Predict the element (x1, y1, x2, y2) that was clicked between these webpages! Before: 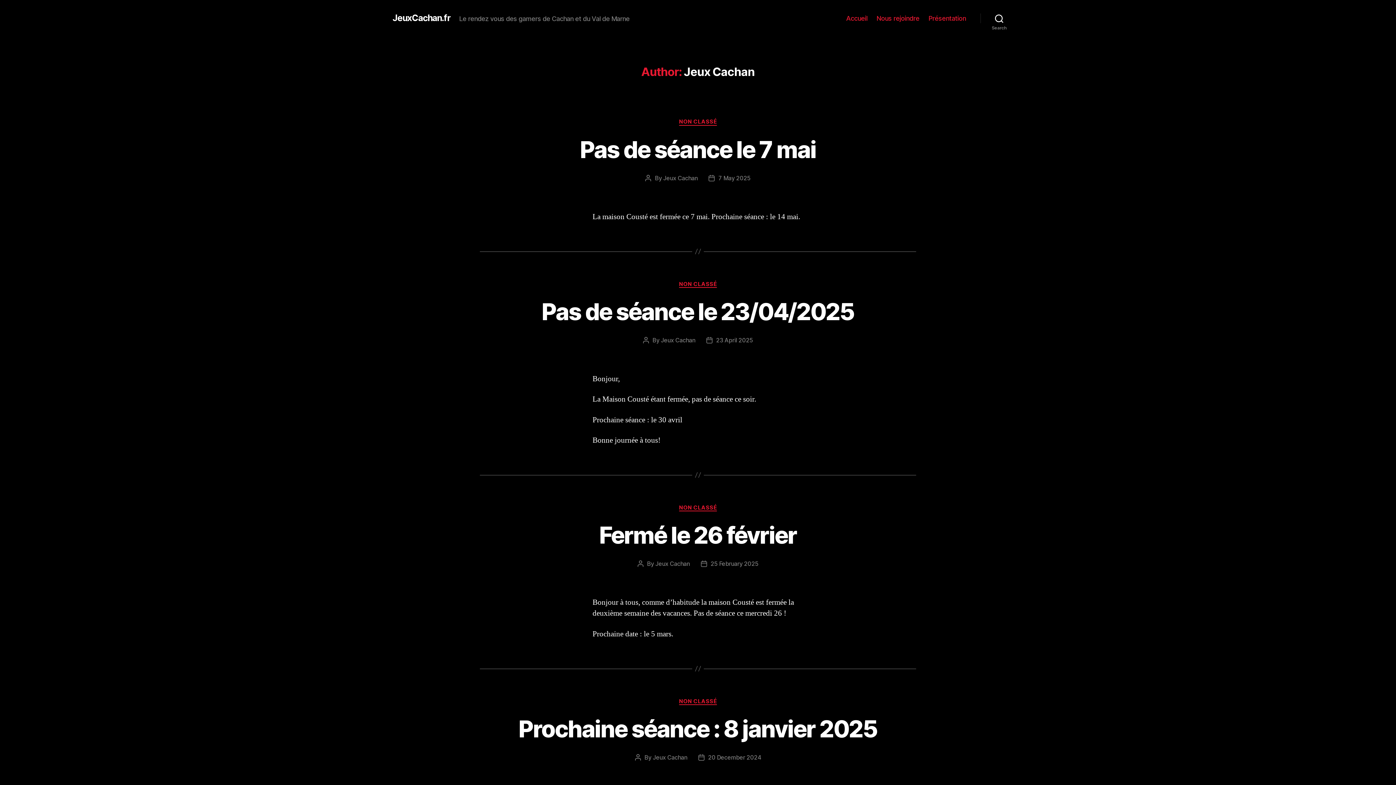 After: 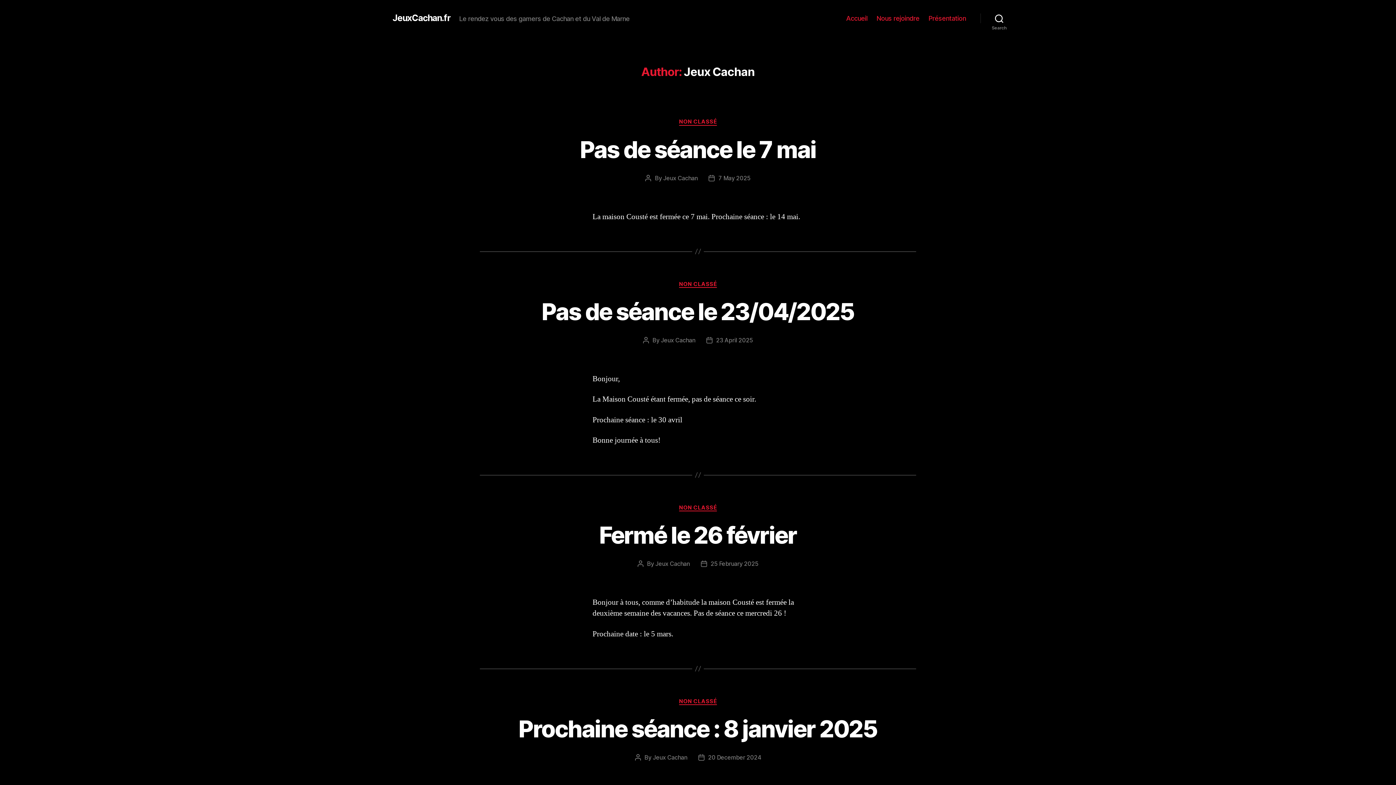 Action: bbox: (663, 174, 697, 181) label: Jeux Cachan